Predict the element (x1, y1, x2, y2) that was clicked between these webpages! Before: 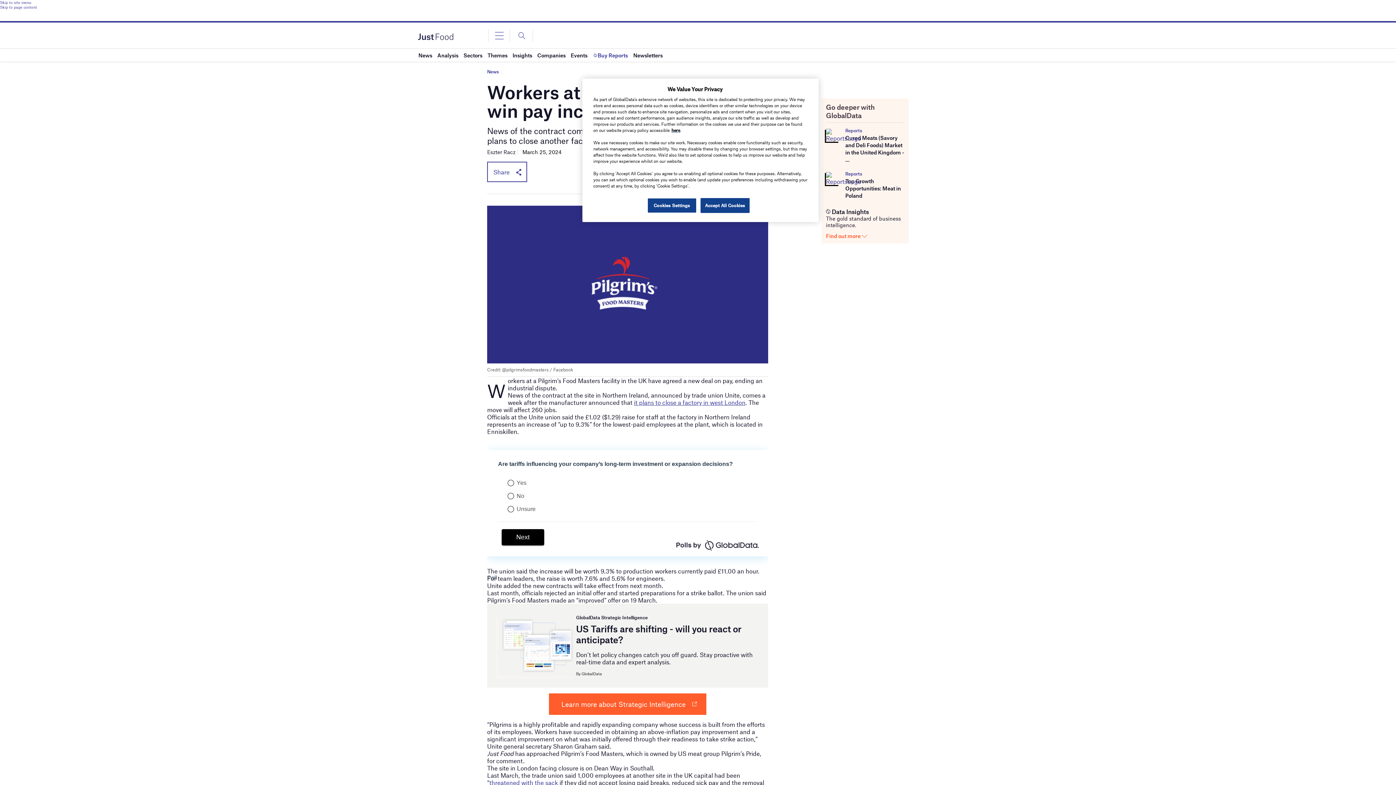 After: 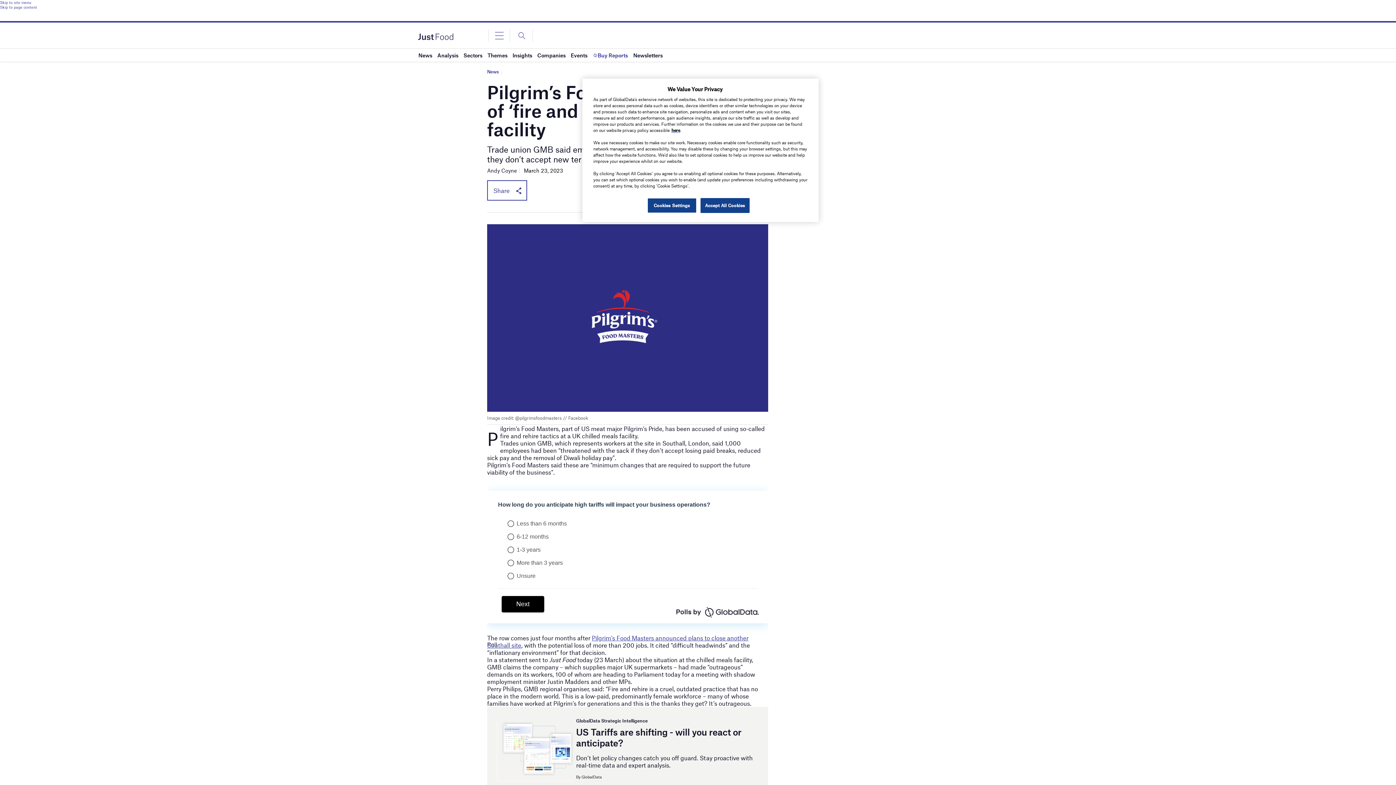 Action: label: threatened with the sack bbox: (489, 779, 558, 786)